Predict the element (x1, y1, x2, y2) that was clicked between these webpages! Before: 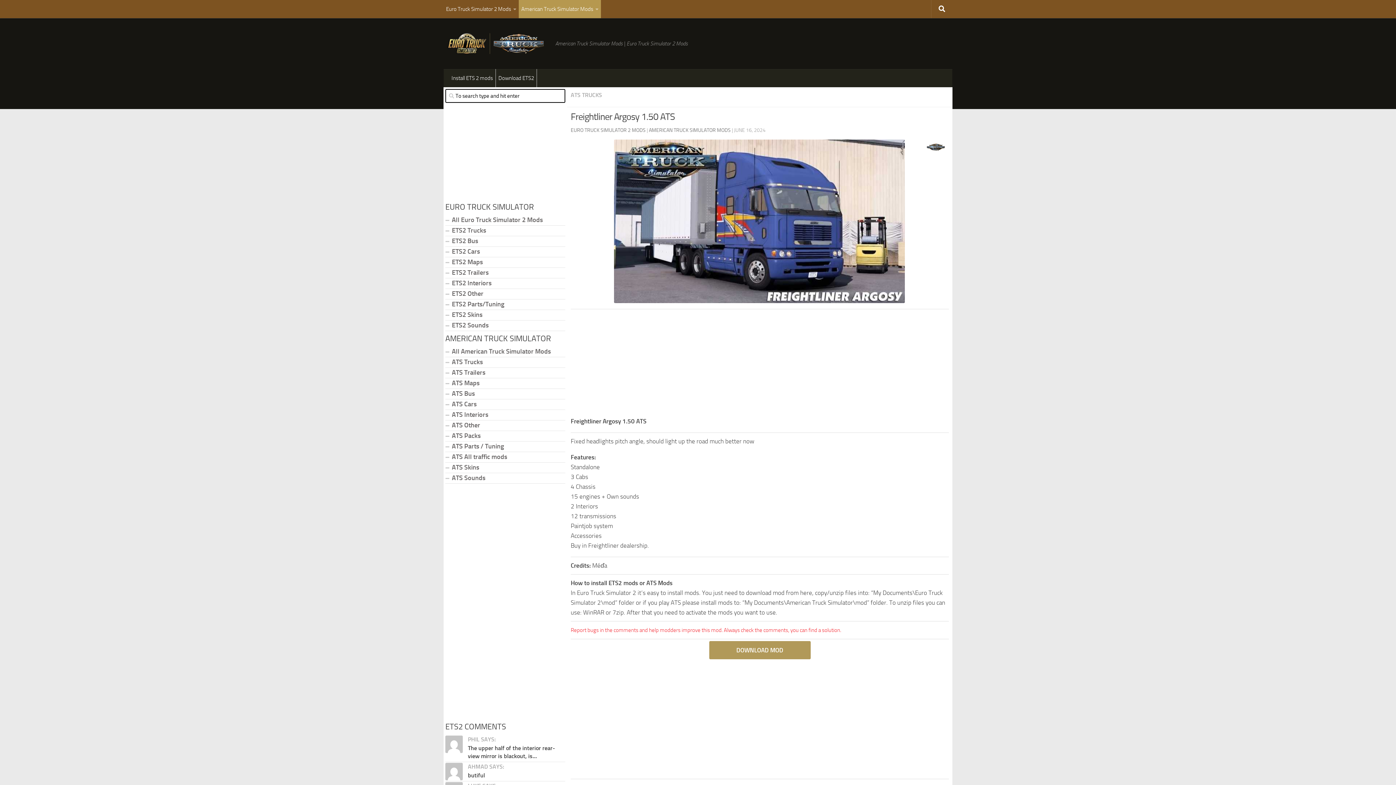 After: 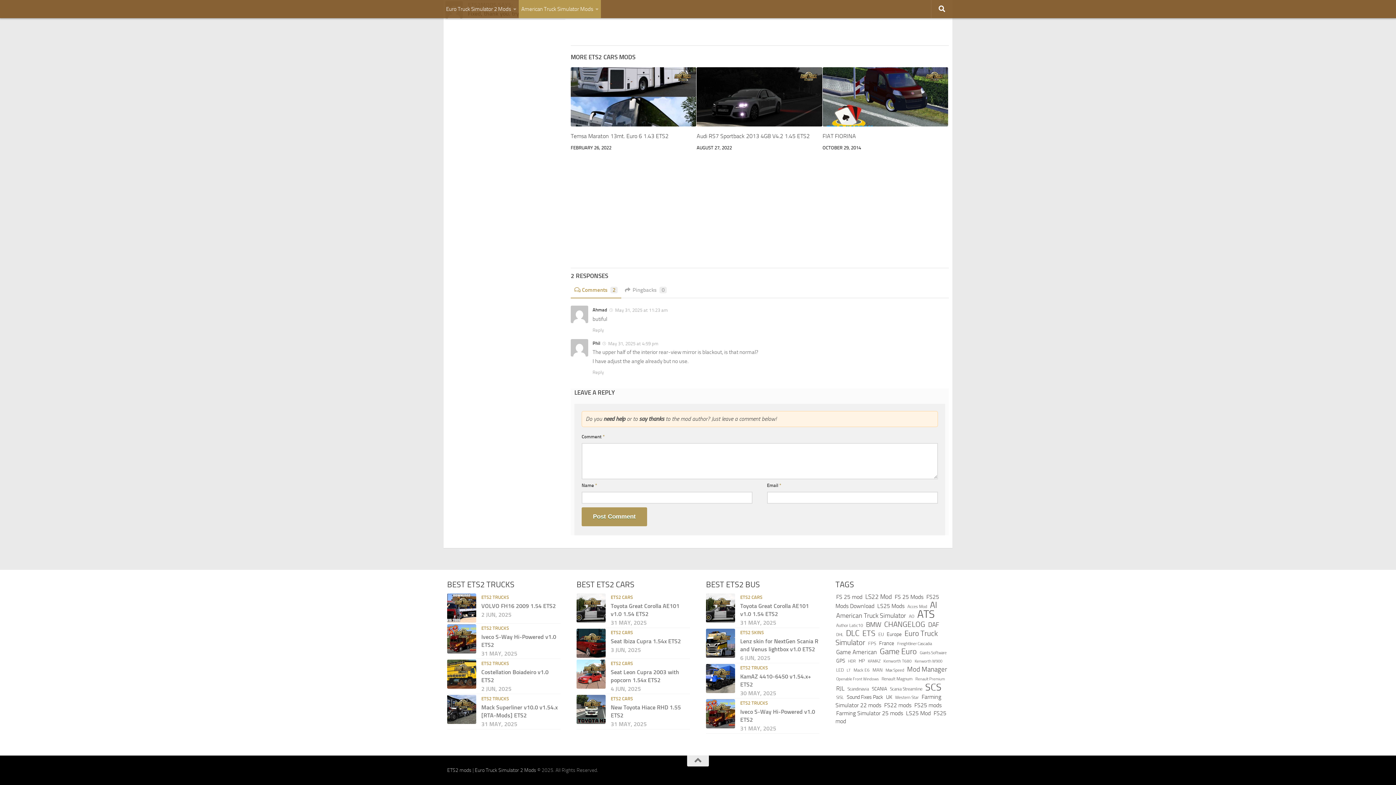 Action: bbox: (445, 763, 462, 780)